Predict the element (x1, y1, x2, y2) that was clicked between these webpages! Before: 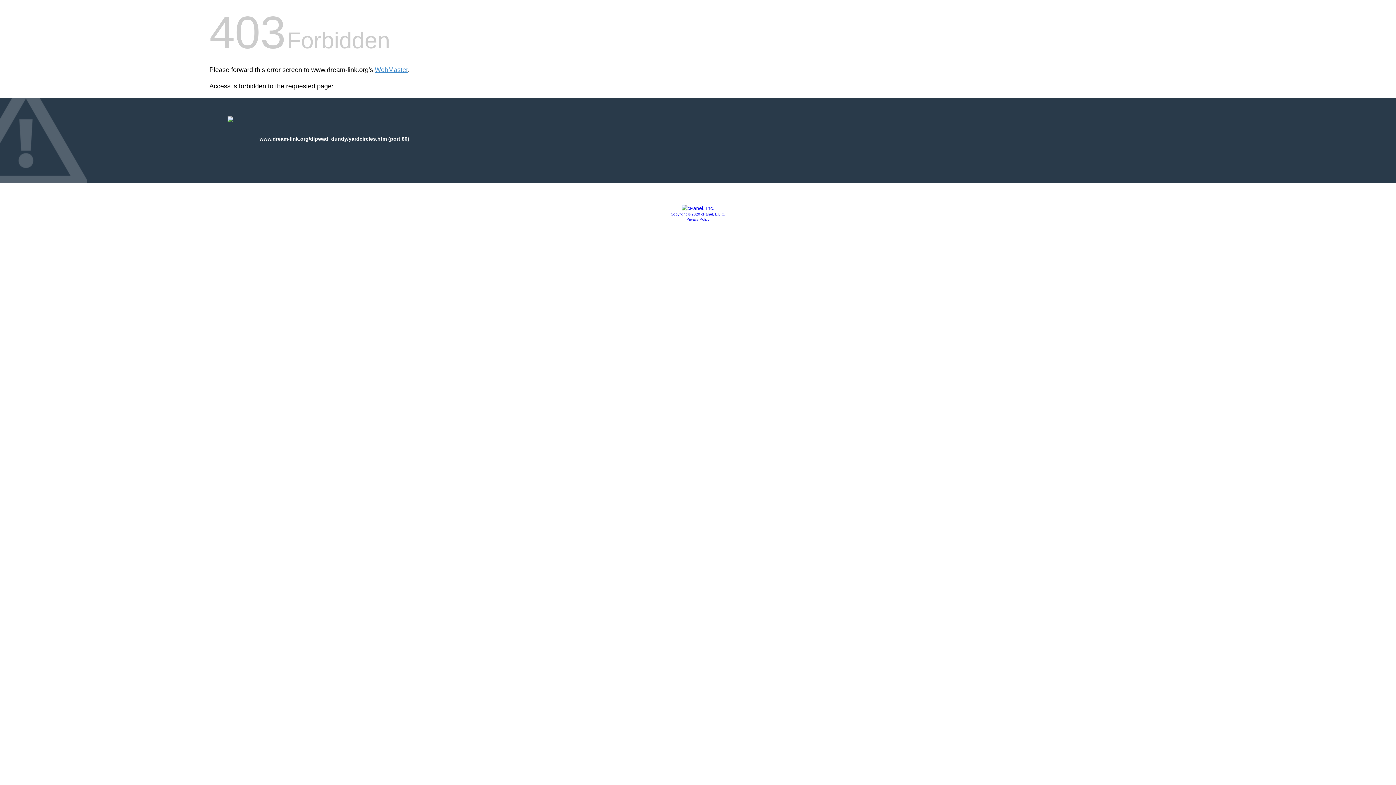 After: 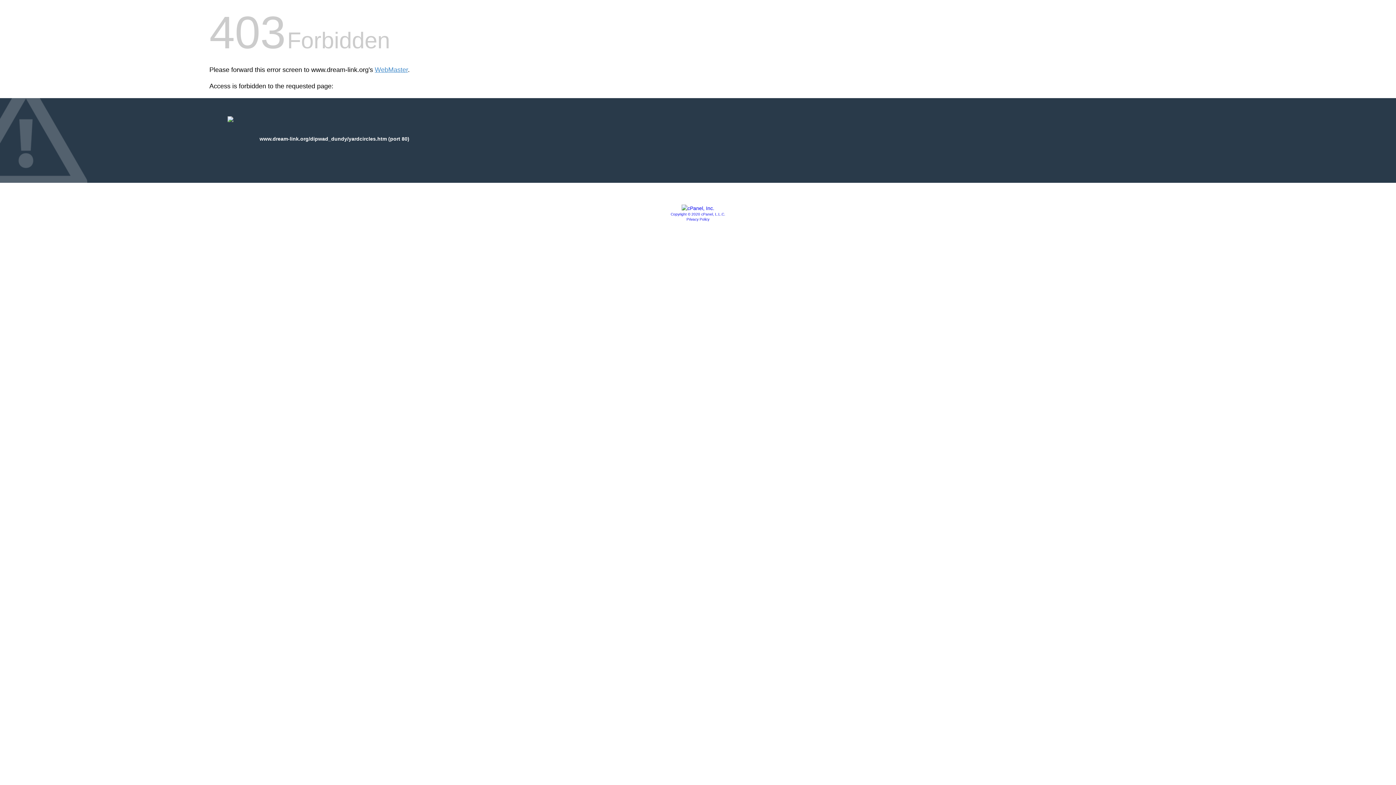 Action: label: Copyright © 2020 cPanel, L.L.C. bbox: (670, 212, 725, 216)